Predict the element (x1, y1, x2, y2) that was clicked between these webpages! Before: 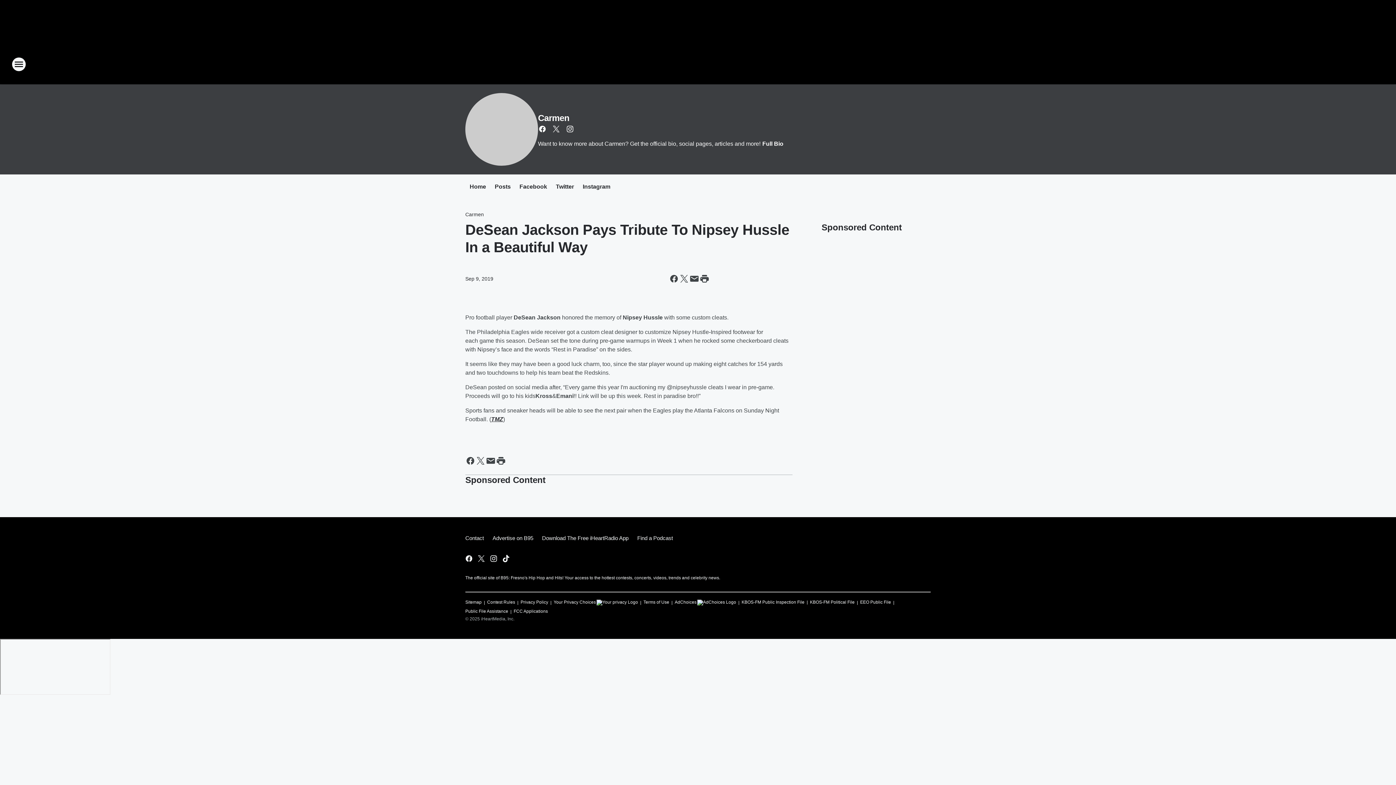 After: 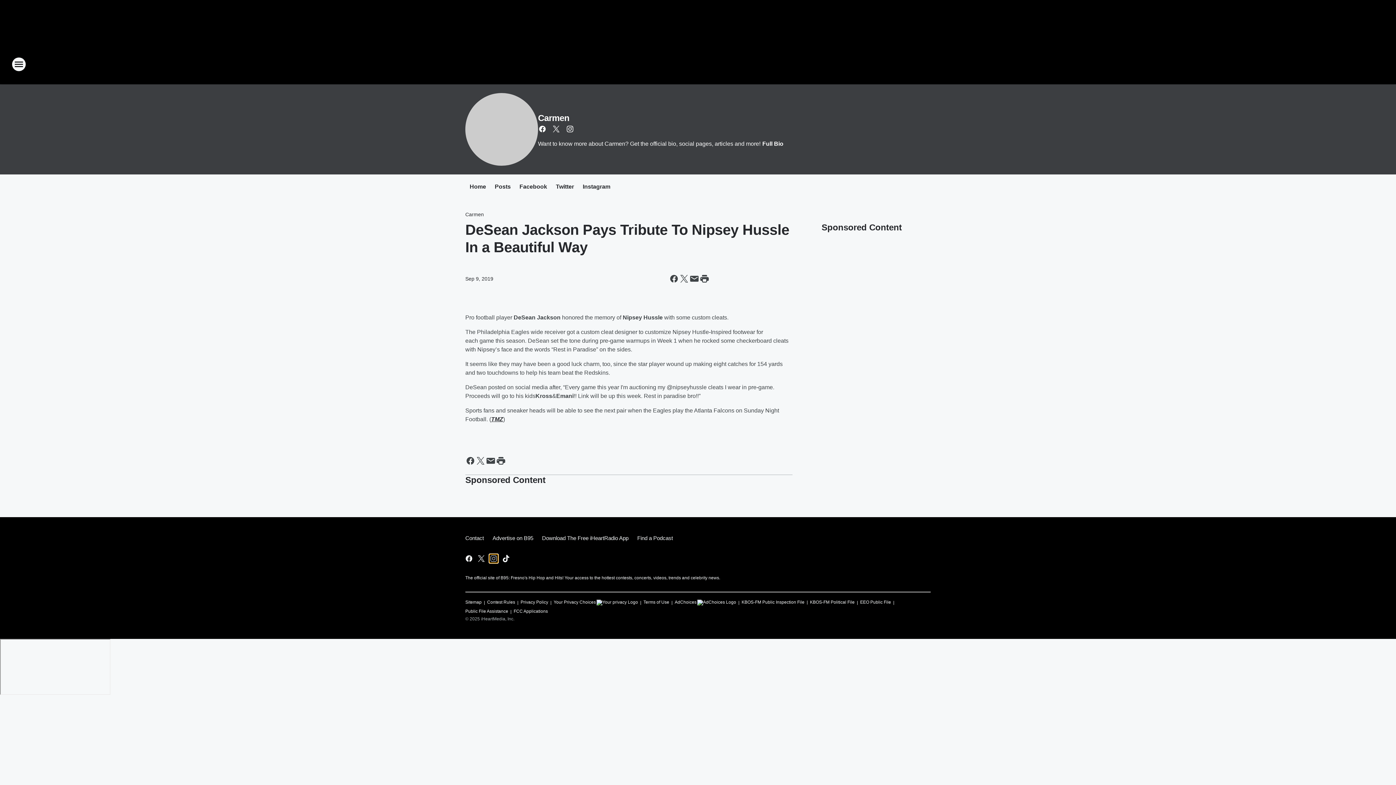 Action: bbox: (489, 554, 498, 563) label: Visit us on instagram